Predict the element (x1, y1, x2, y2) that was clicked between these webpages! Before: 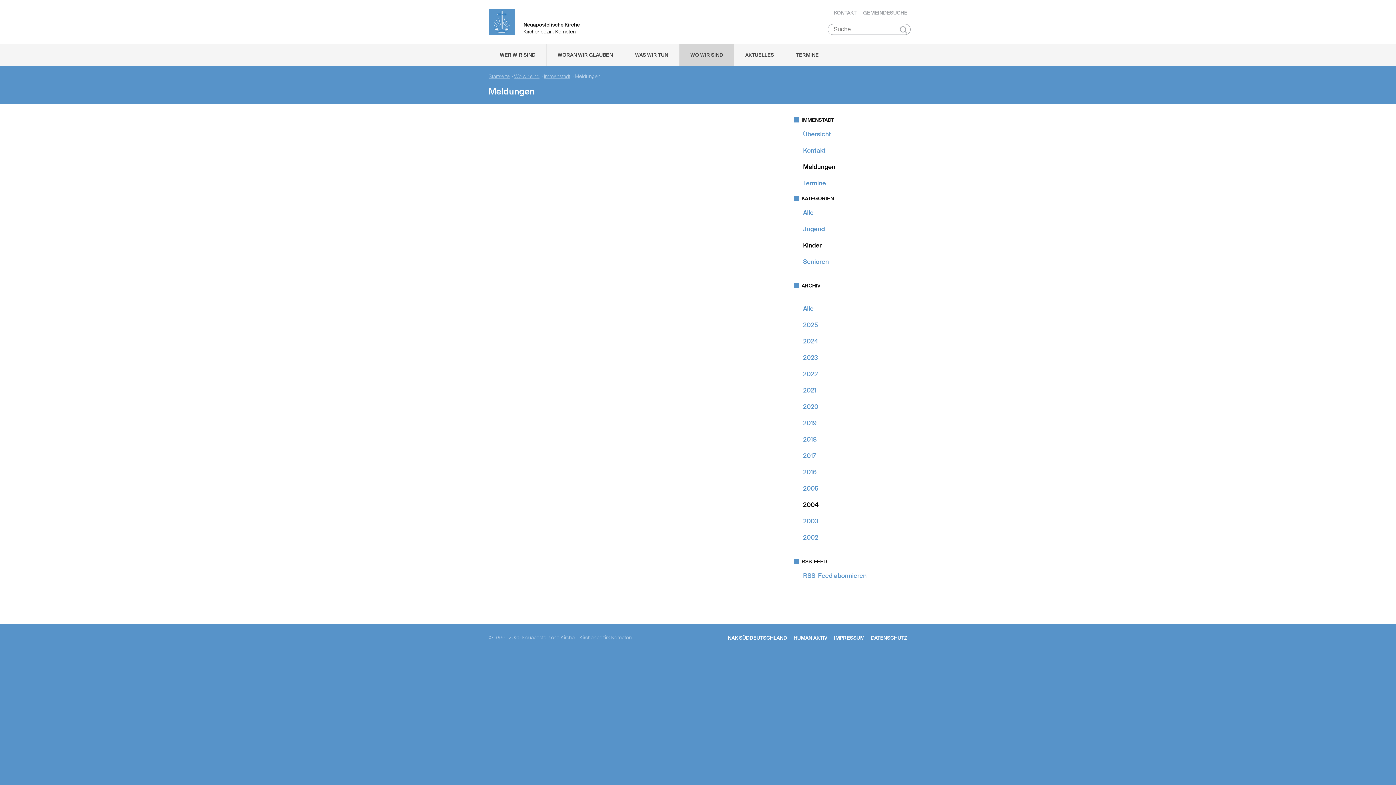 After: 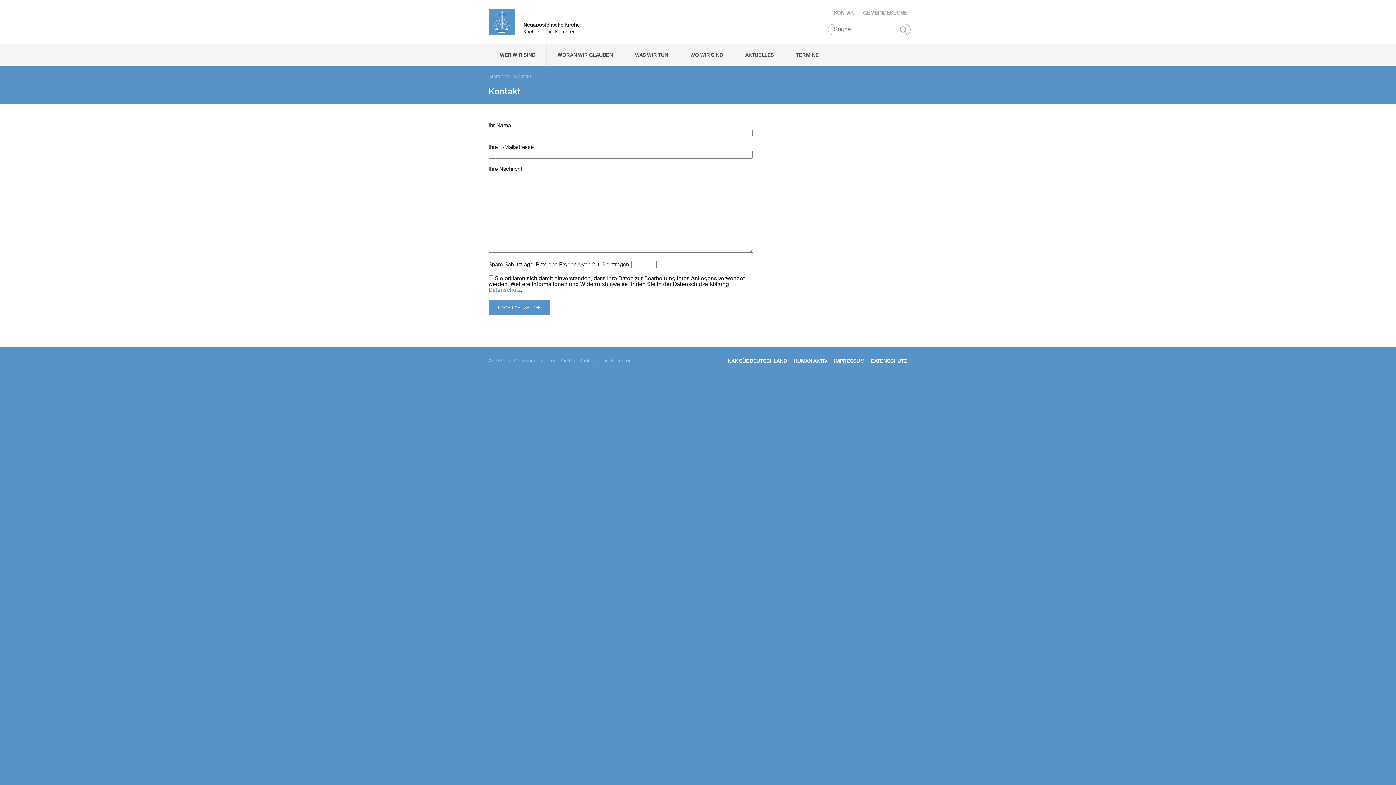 Action: label: KONTAKT bbox: (834, 9, 856, 16)